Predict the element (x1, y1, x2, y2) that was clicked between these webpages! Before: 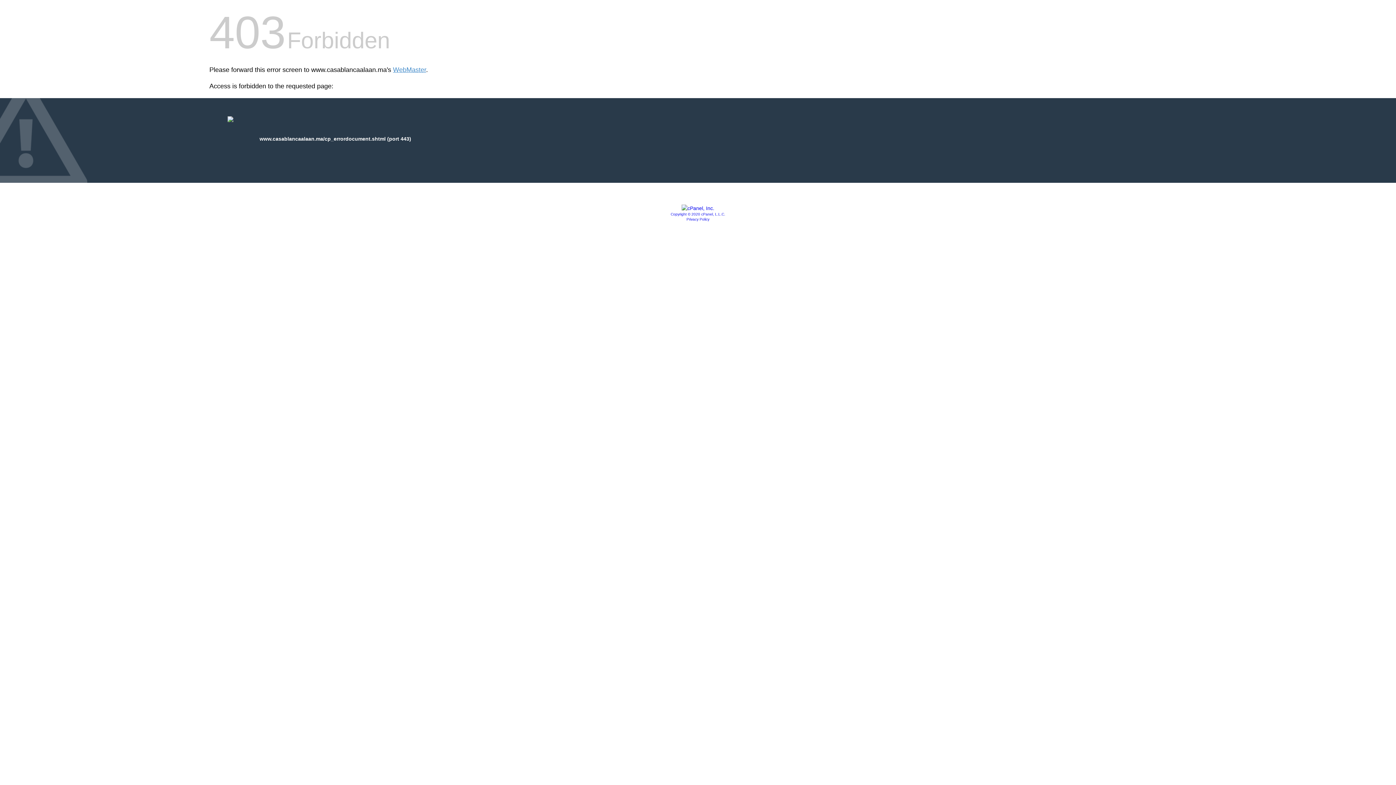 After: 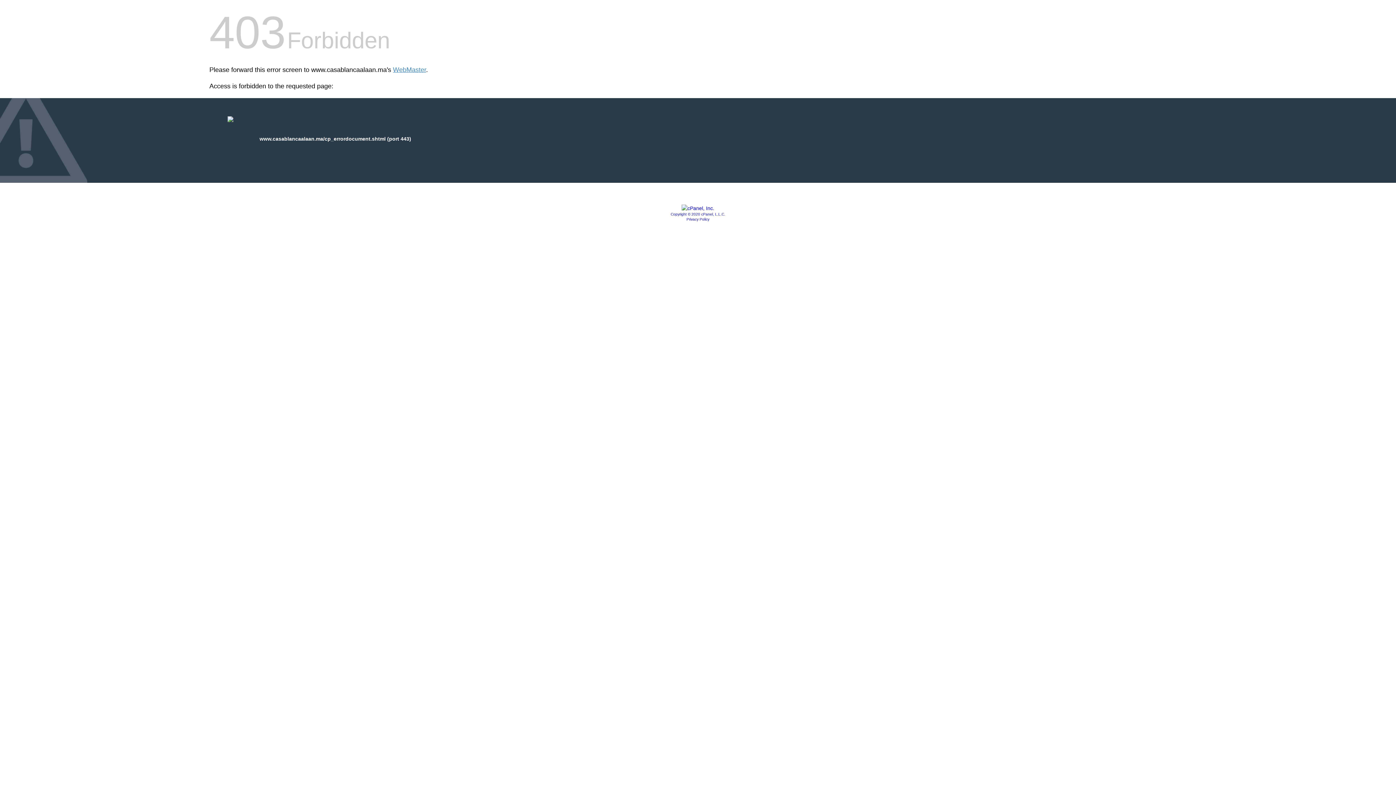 Action: bbox: (670, 212, 725, 216) label: Copyright © 2020 cPanel, L.L.C.